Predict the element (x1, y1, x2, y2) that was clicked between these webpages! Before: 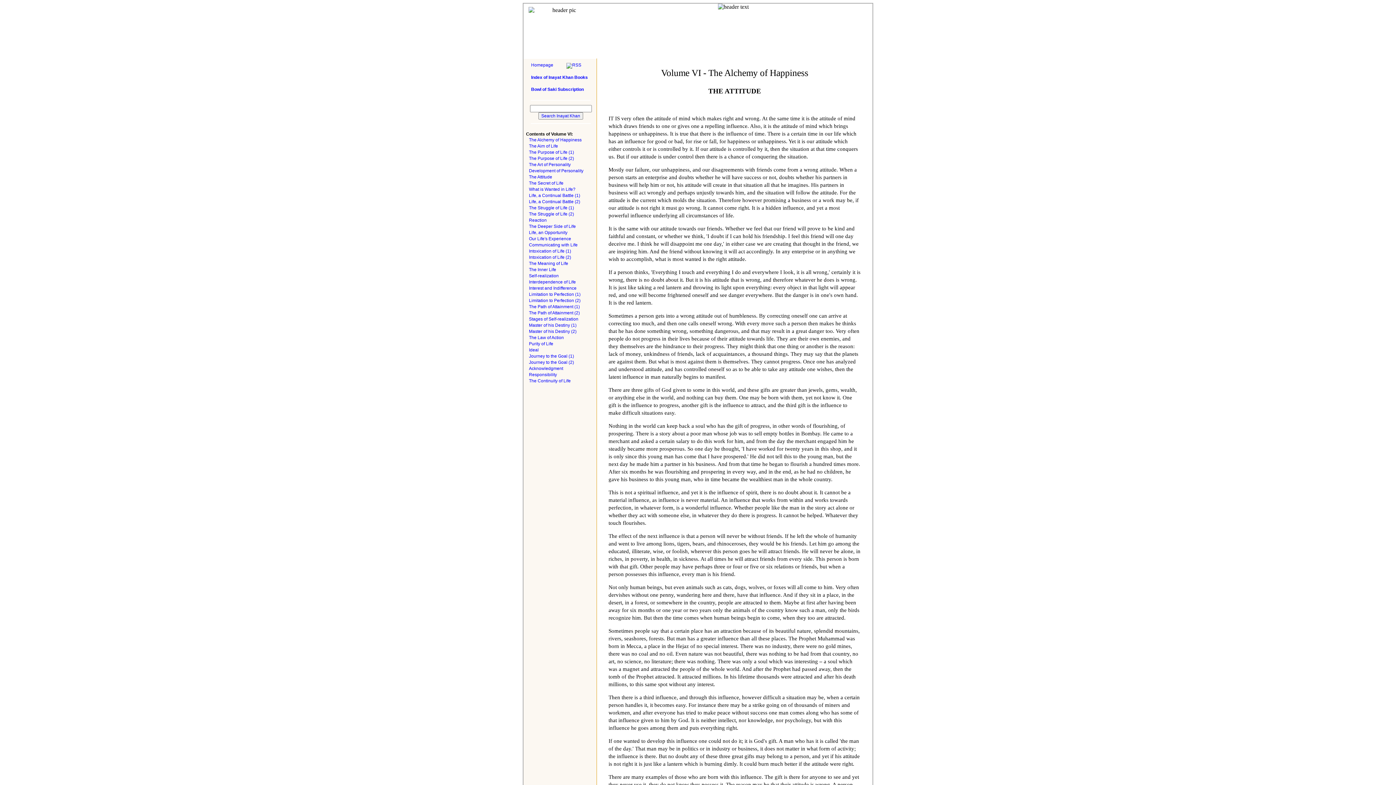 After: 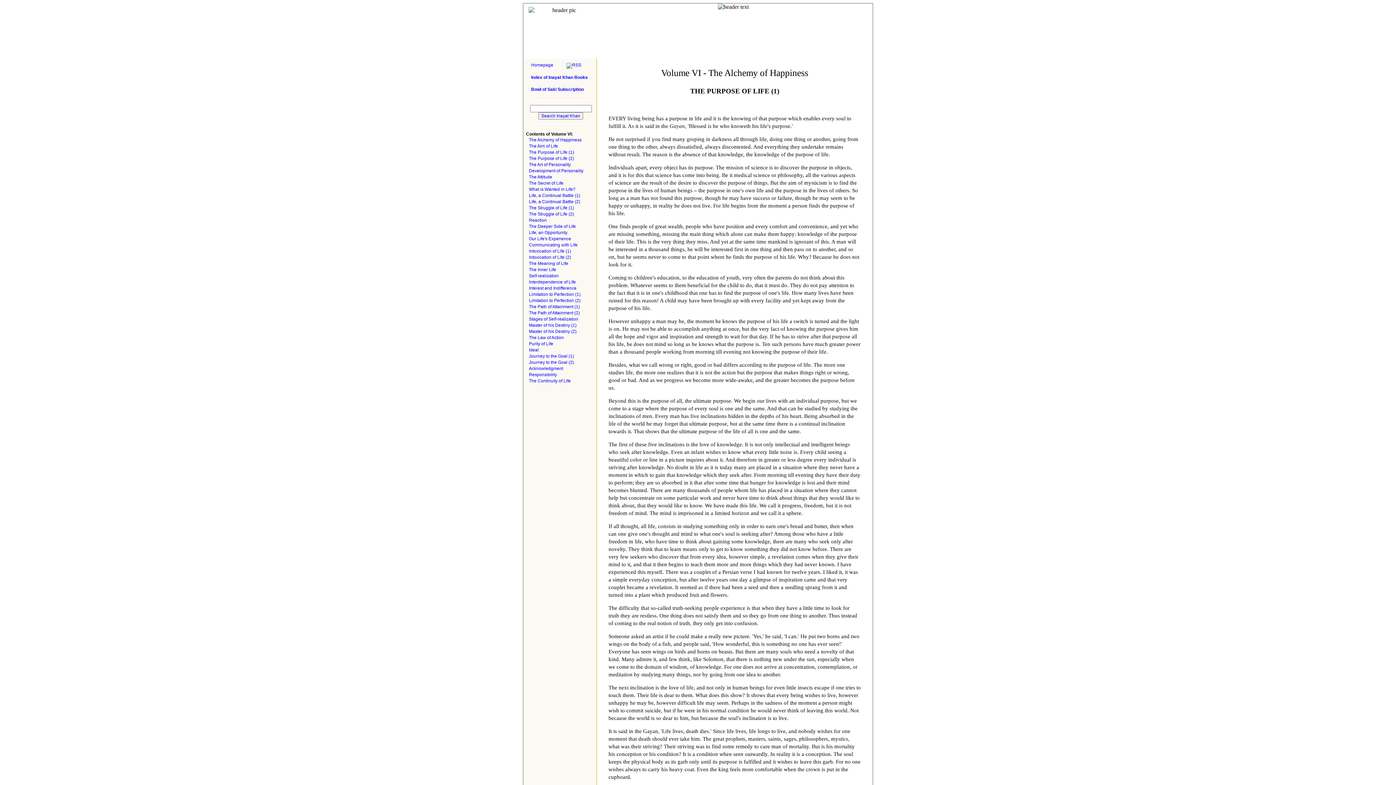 Action: label: The Purpose of Life (1) bbox: (525, 149, 596, 155)